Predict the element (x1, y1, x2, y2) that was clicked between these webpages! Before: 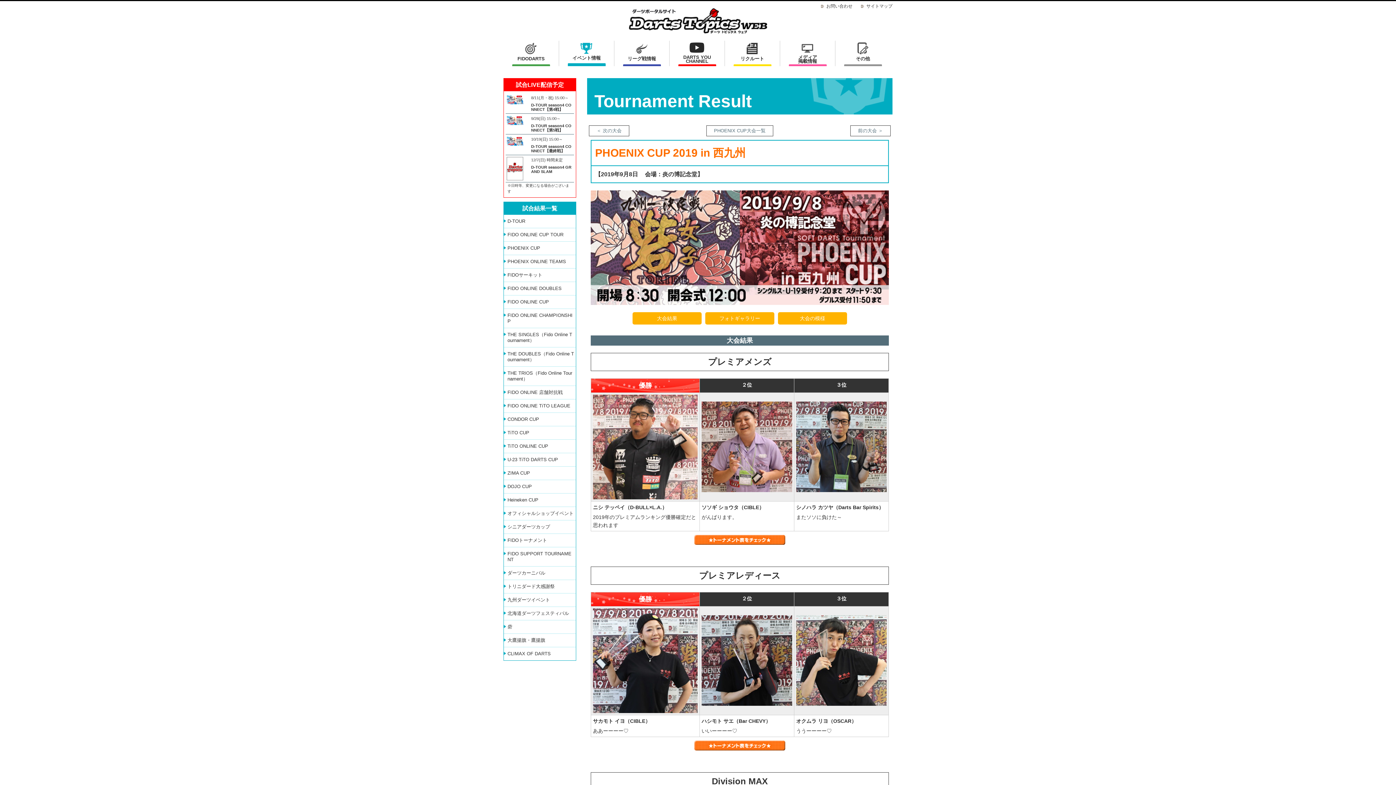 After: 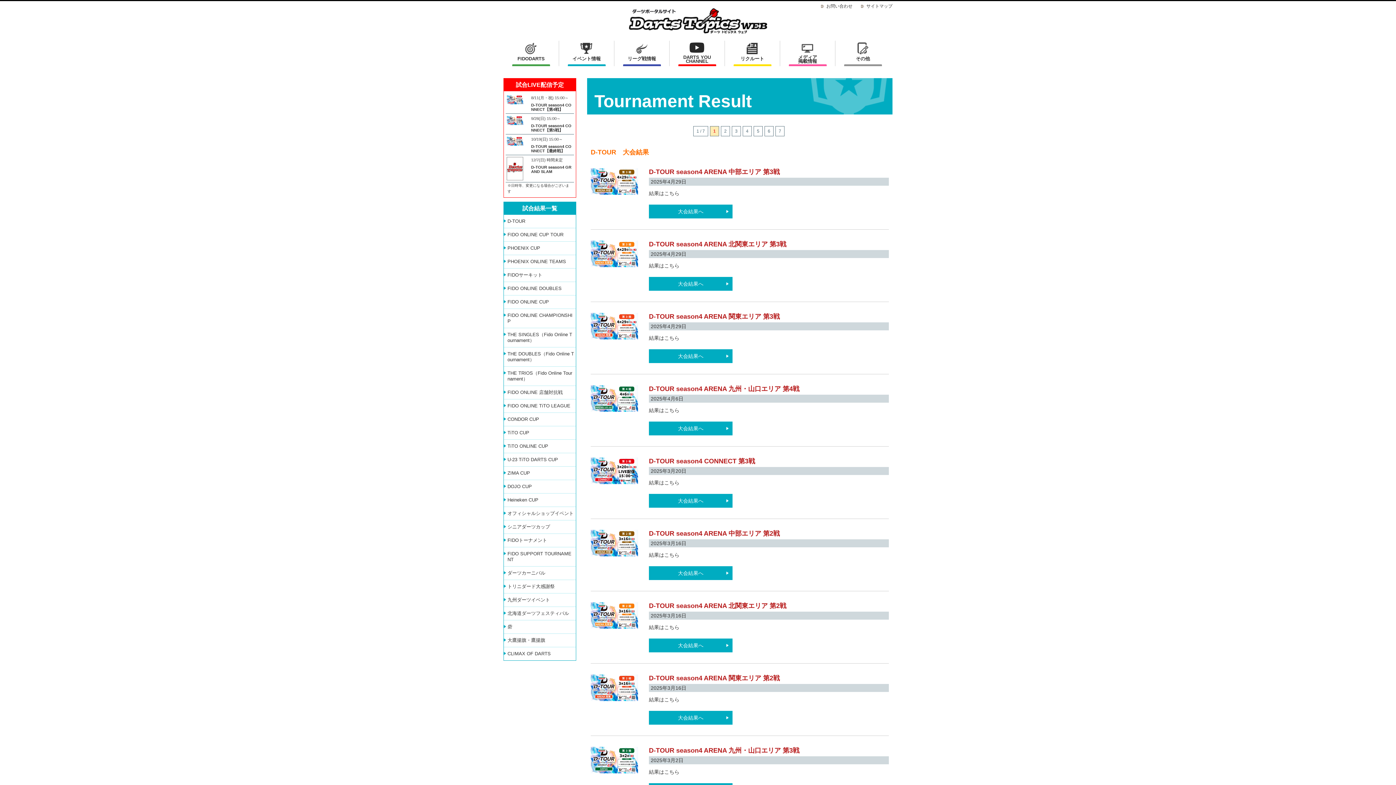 Action: label: D-TOUR bbox: (504, 214, 576, 228)